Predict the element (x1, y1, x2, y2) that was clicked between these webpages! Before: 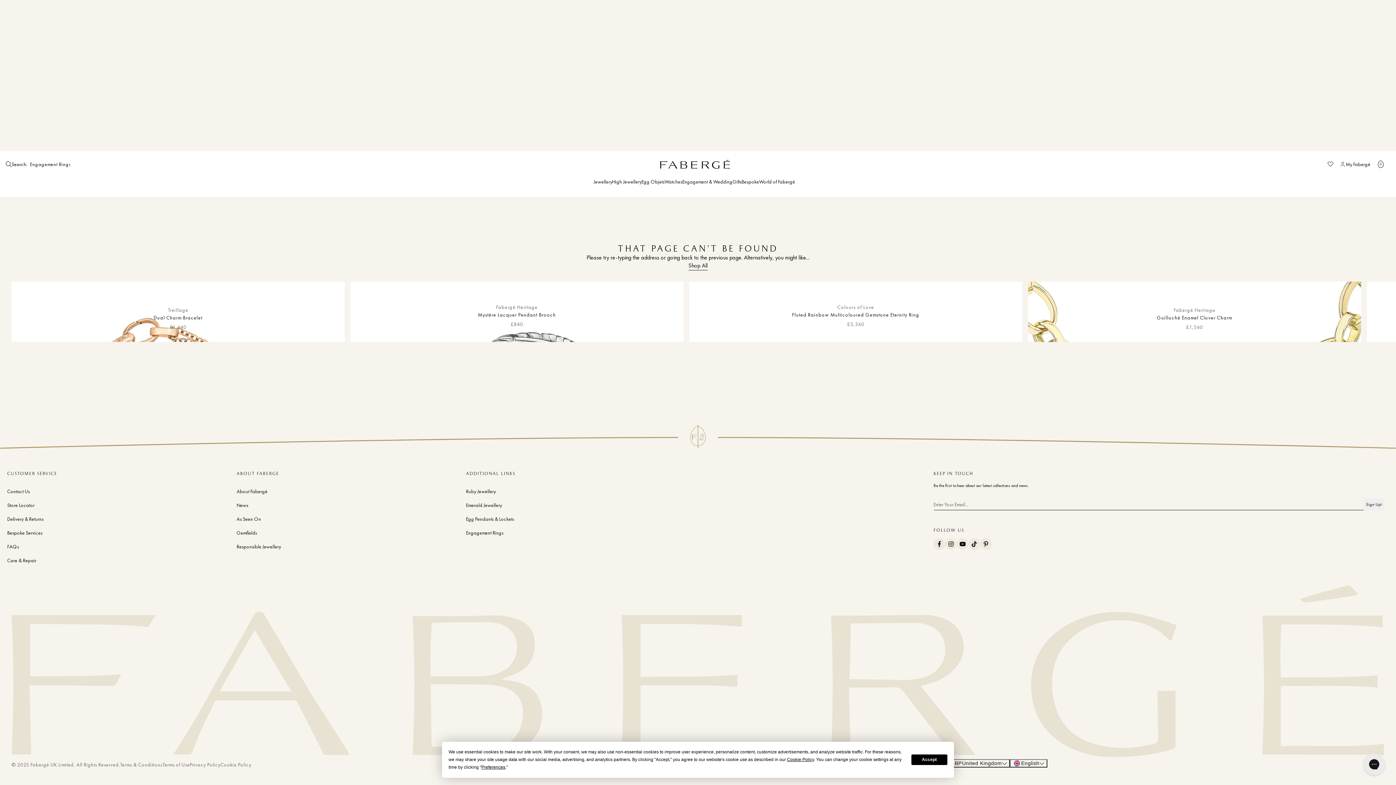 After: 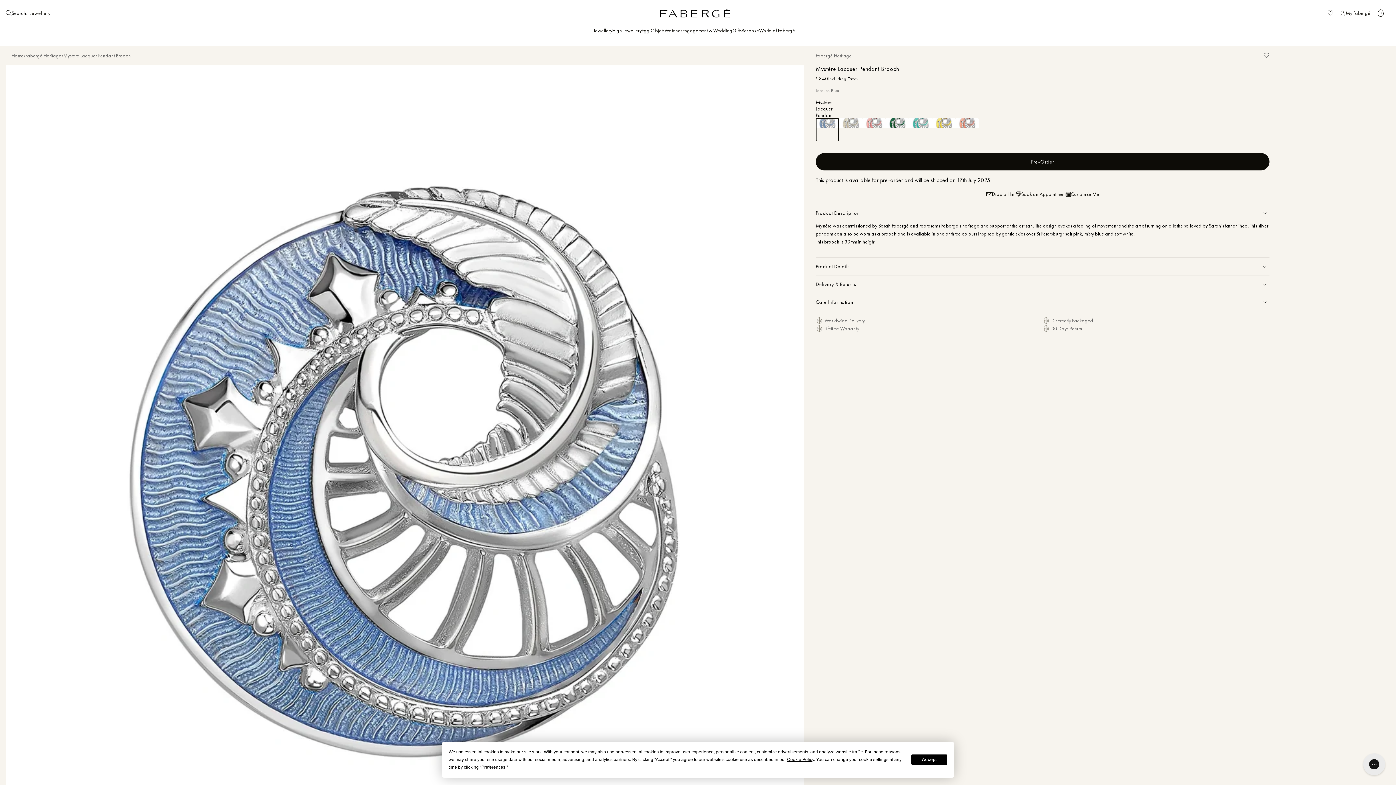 Action: bbox: (356, 311, 677, 318) label: Mystére Lacquer Pendant Brooch